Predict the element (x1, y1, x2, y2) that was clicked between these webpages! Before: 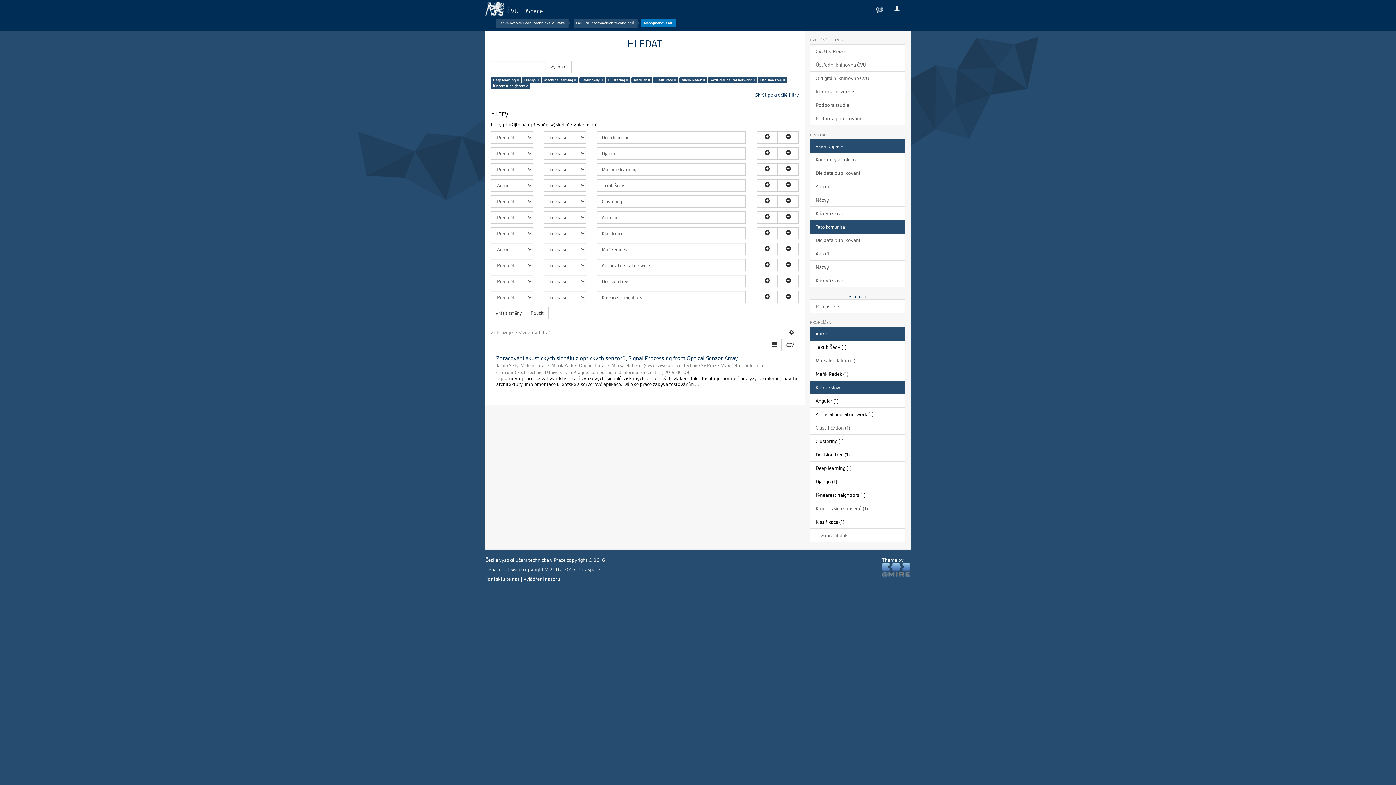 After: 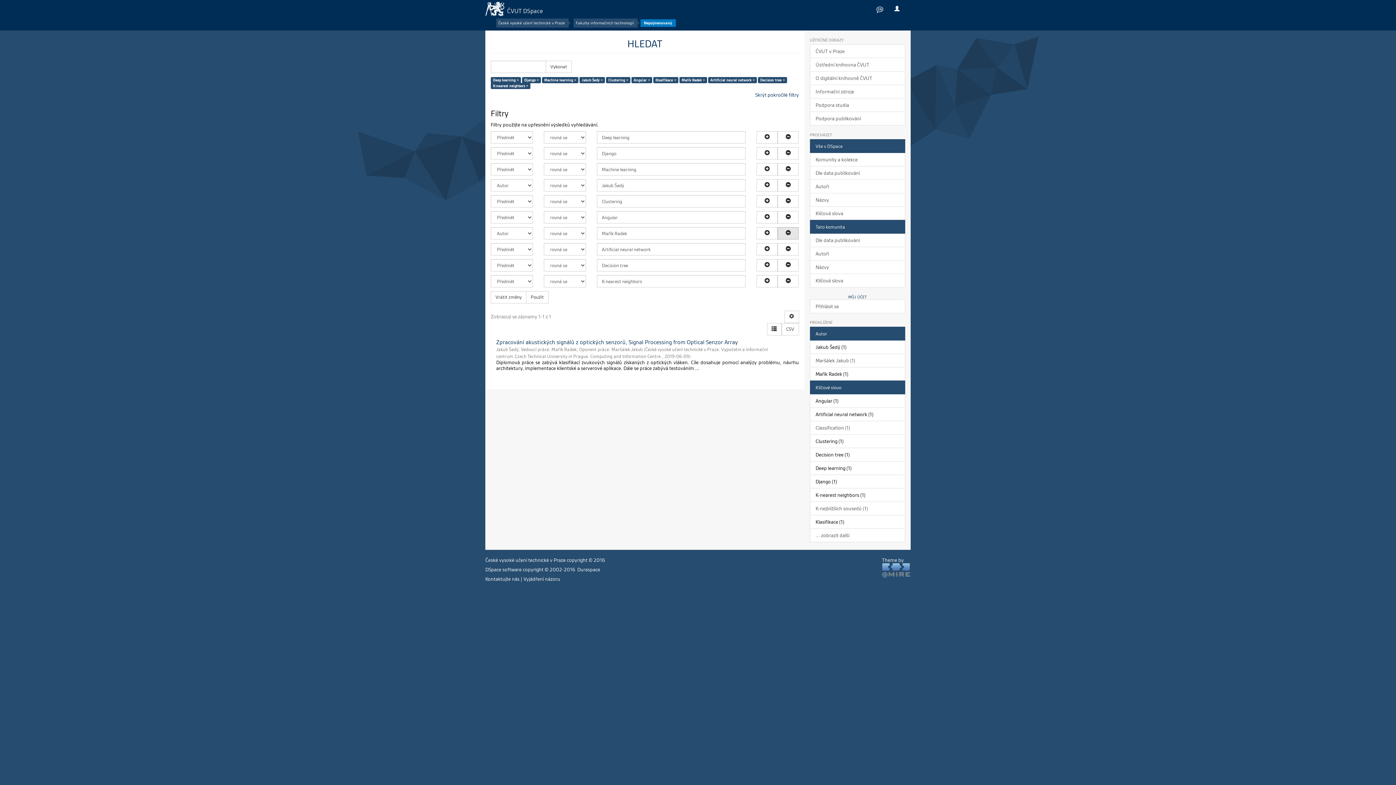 Action: bbox: (777, 227, 798, 239)